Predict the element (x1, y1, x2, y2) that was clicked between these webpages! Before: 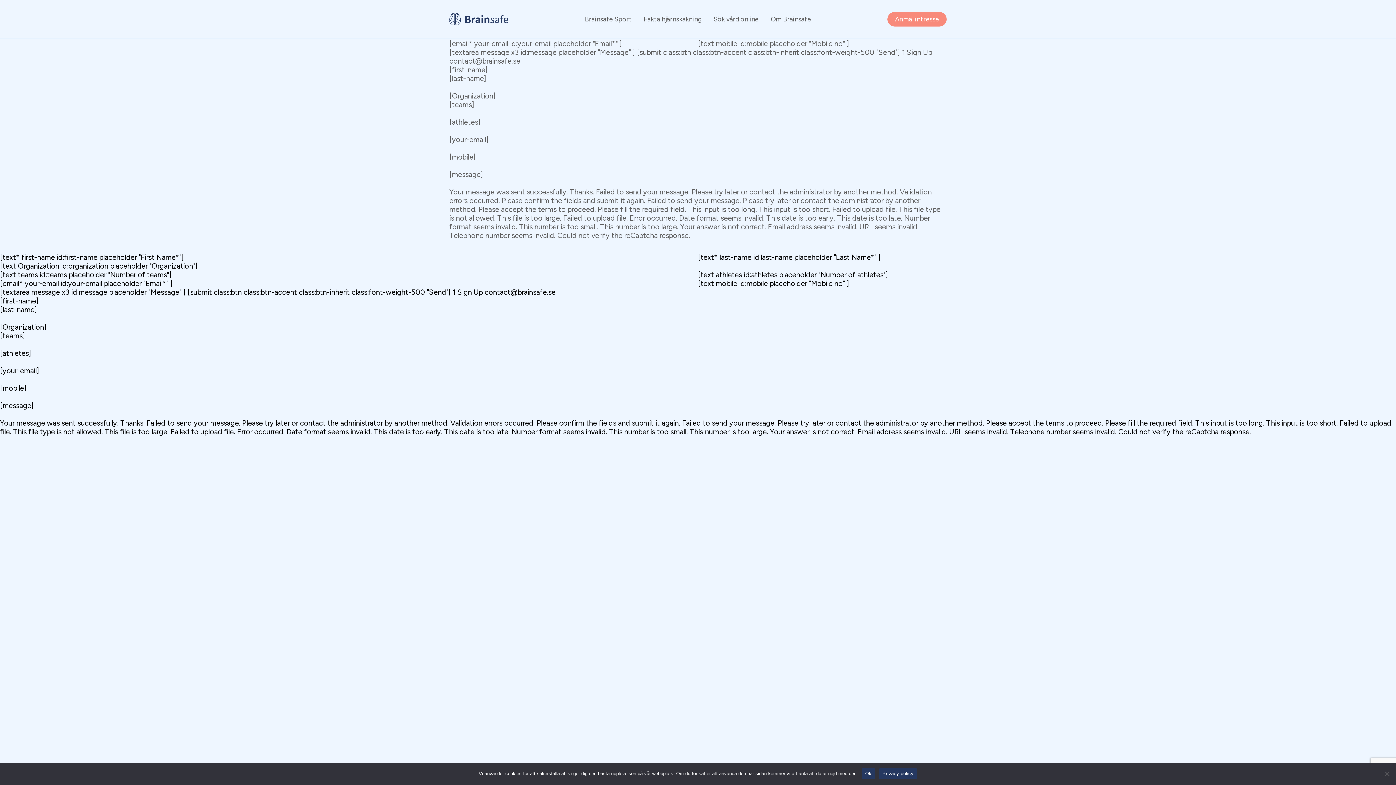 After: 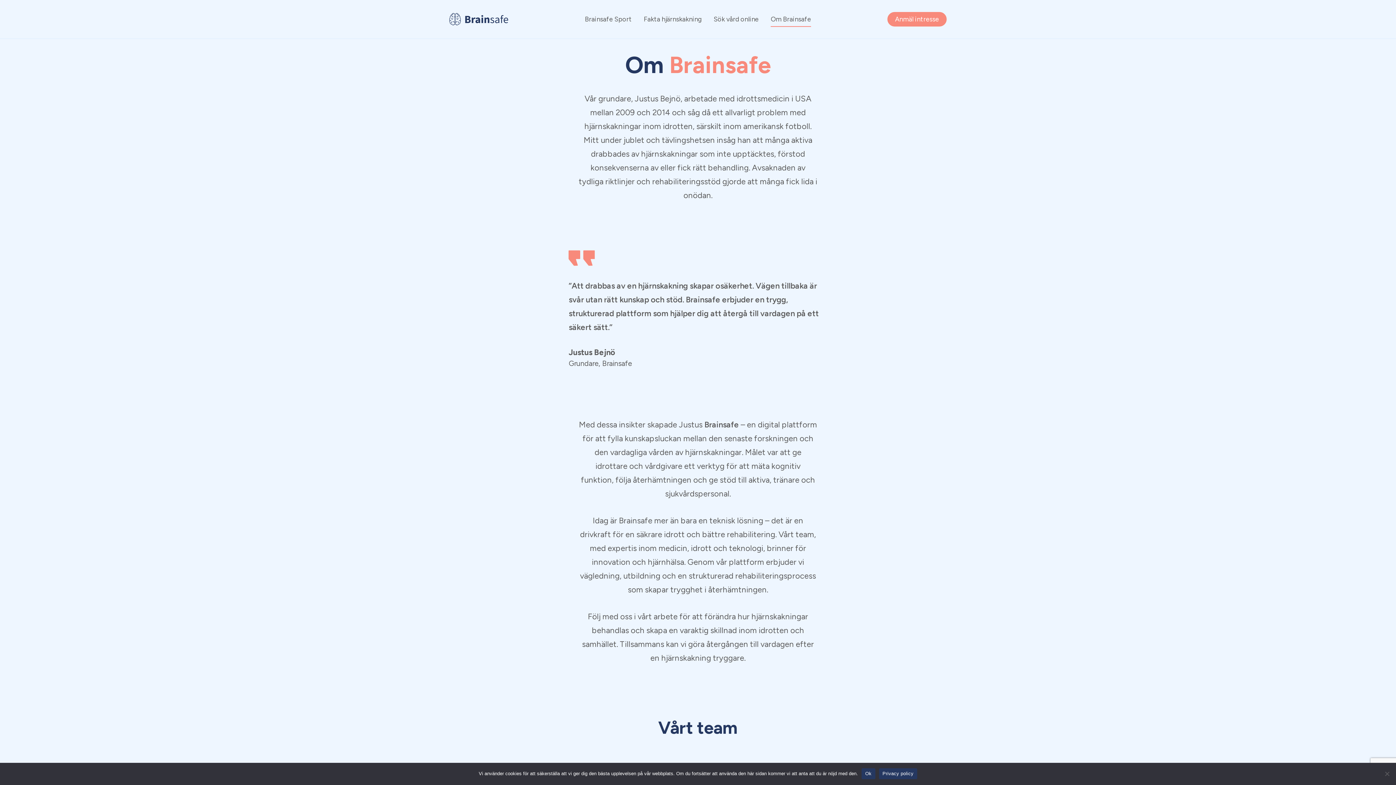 Action: bbox: (765, 0, 816, 38) label: Om Brainsafe